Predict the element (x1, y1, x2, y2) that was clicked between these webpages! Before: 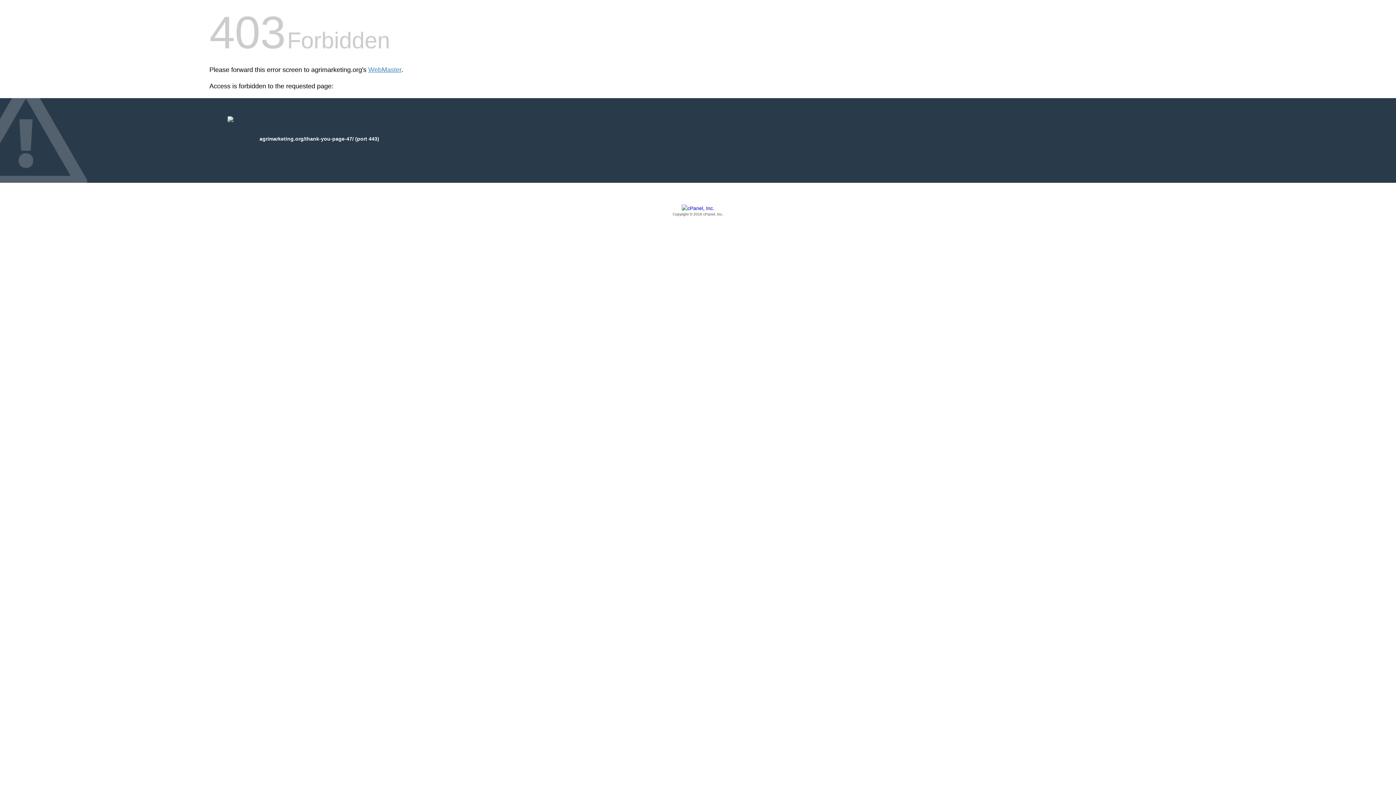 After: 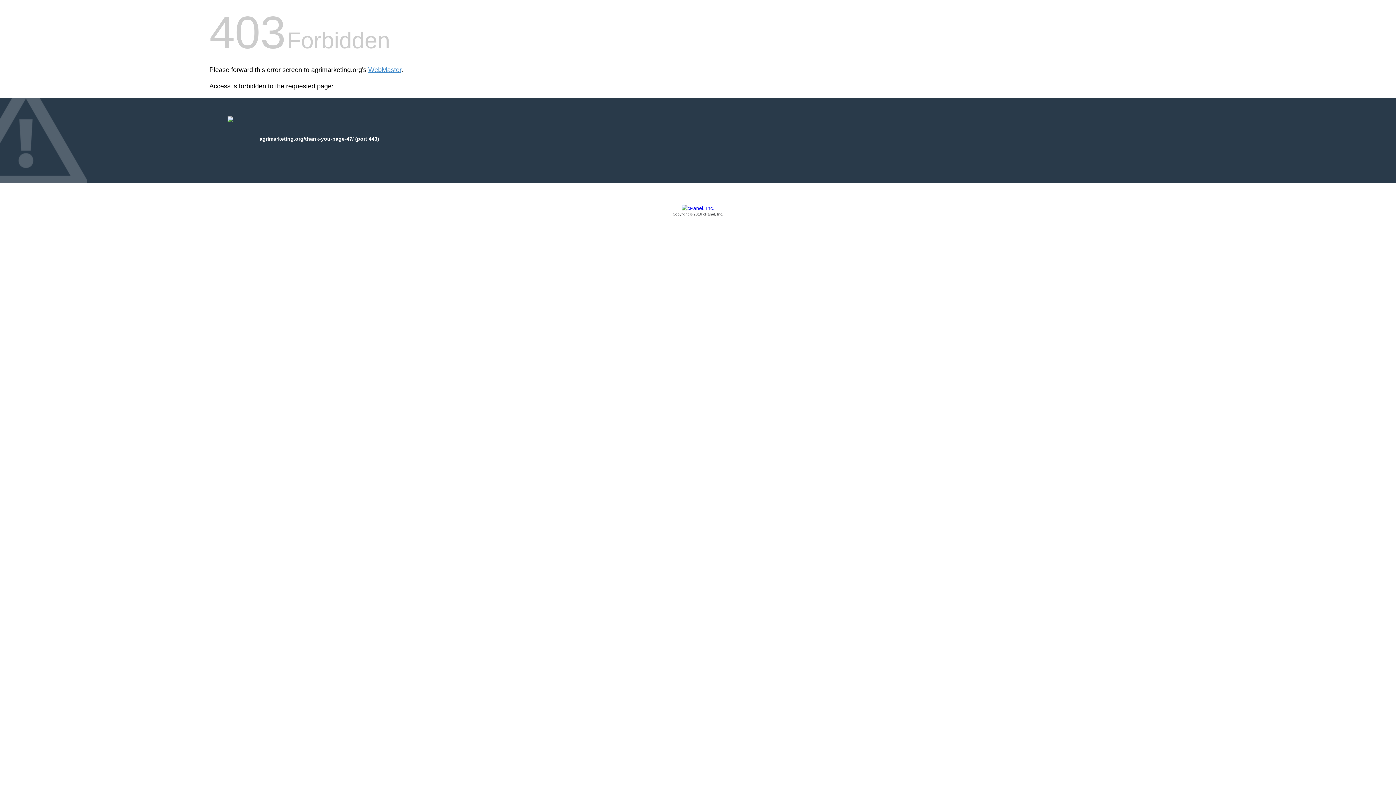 Action: label: Copyright © 2016 cPanel, Inc. bbox: (209, 205, 1186, 217)